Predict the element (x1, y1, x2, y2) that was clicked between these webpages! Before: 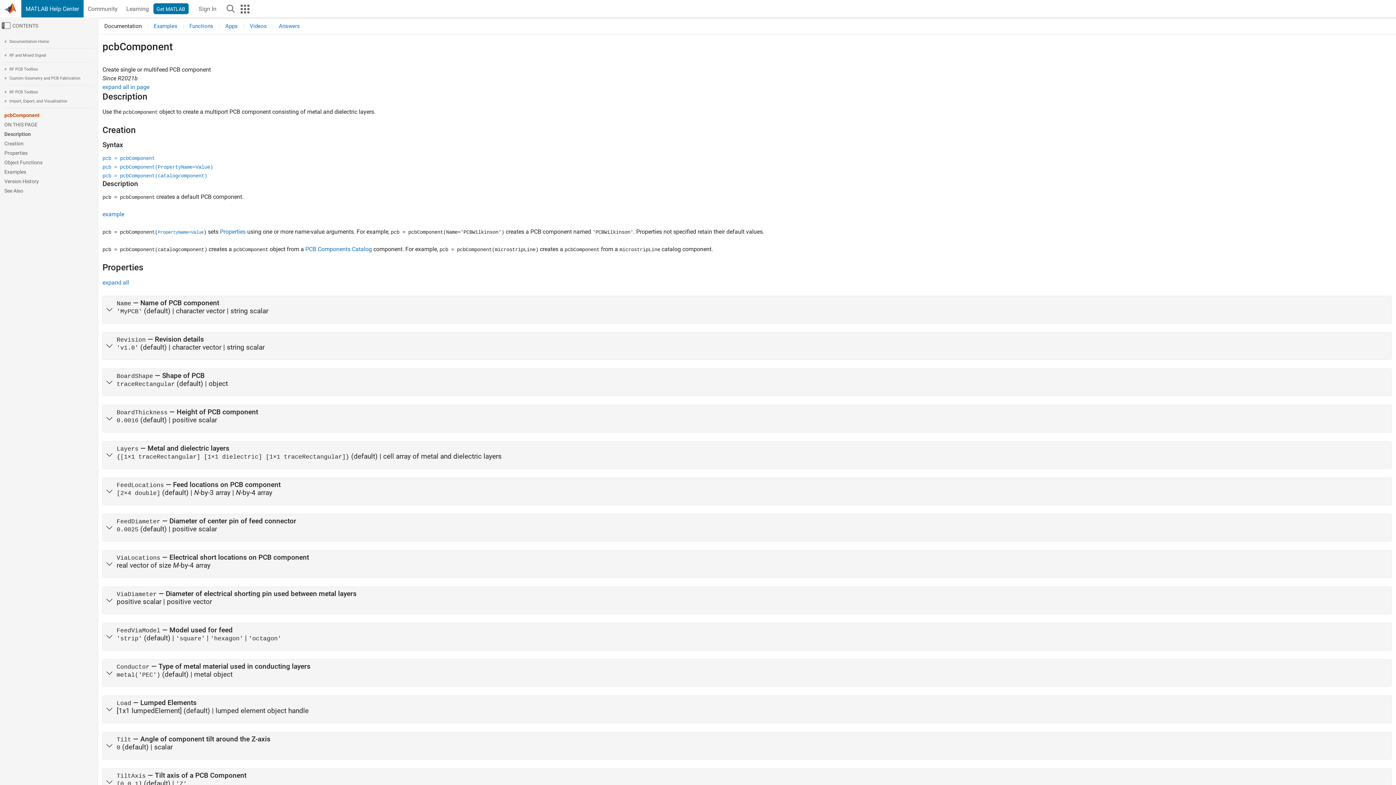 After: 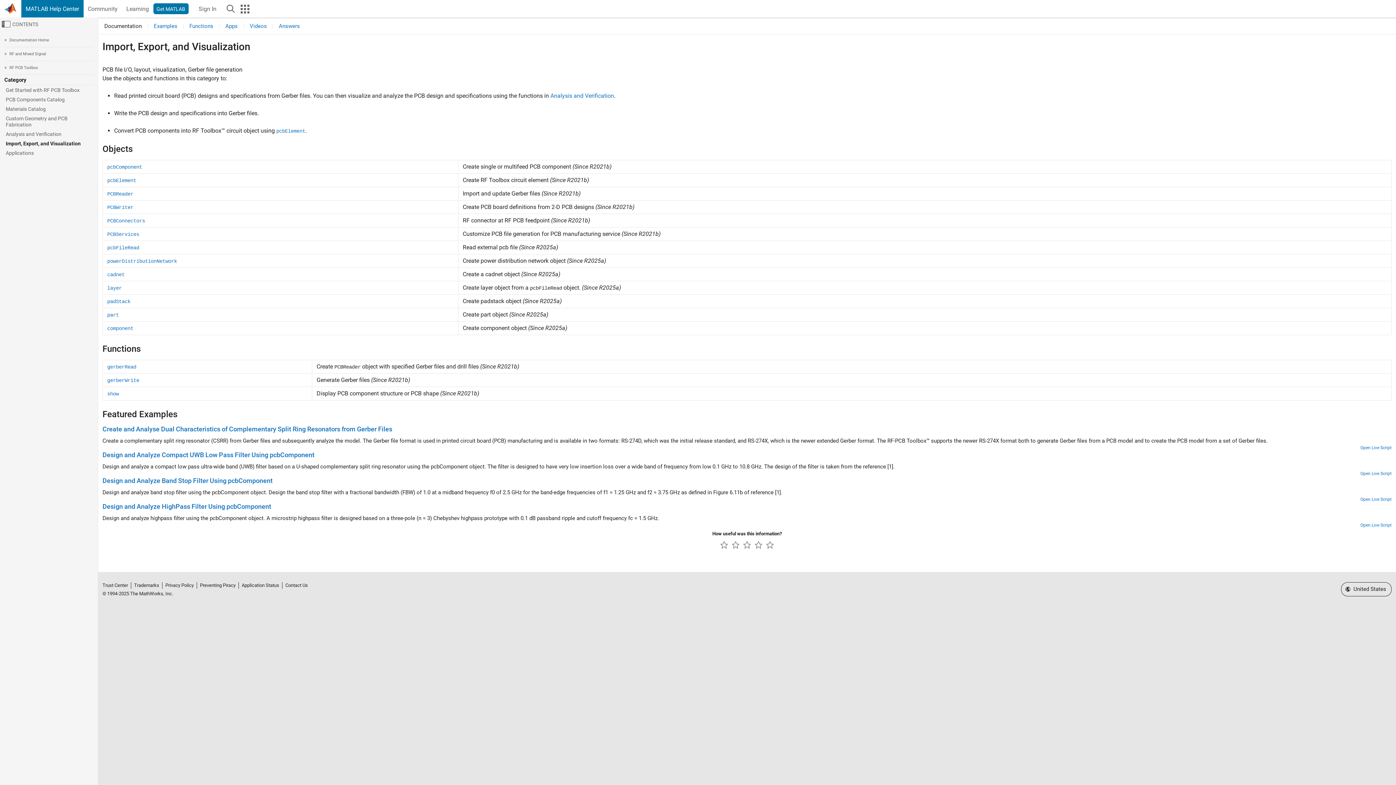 Action: label: Documentation bbox: (102, 23, 143, 29)